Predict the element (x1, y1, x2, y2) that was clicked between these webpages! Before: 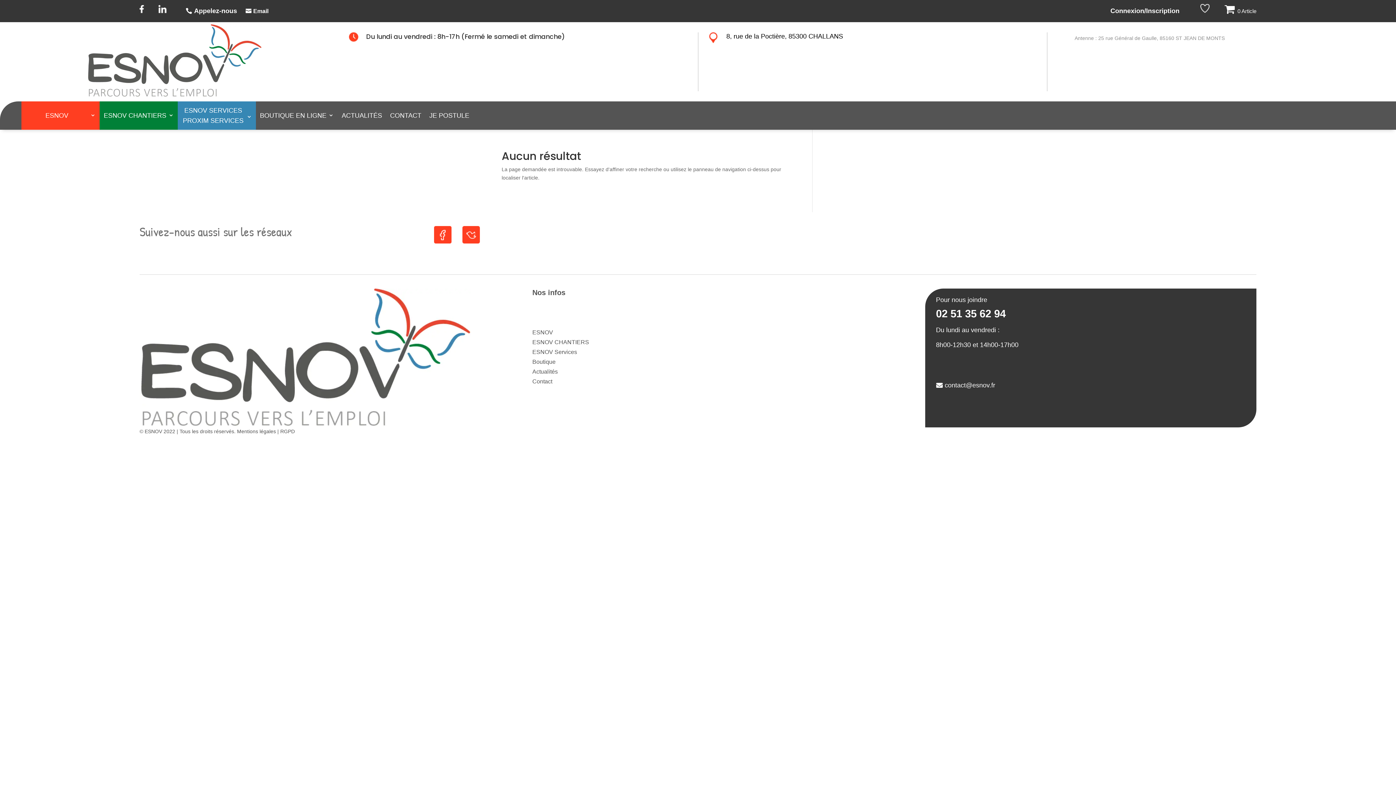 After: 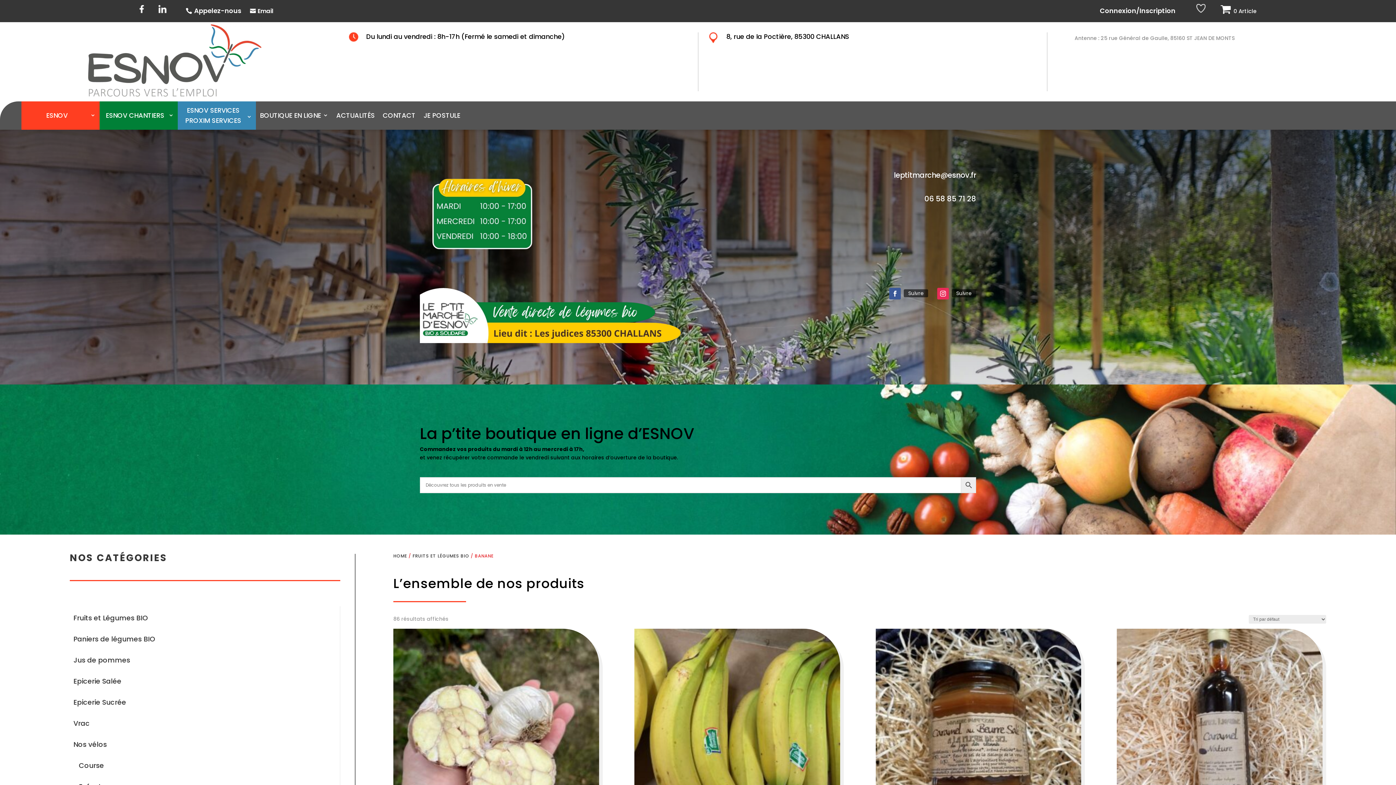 Action: label: BOUTIQUE EN LIGNE bbox: (260, 101, 333, 129)